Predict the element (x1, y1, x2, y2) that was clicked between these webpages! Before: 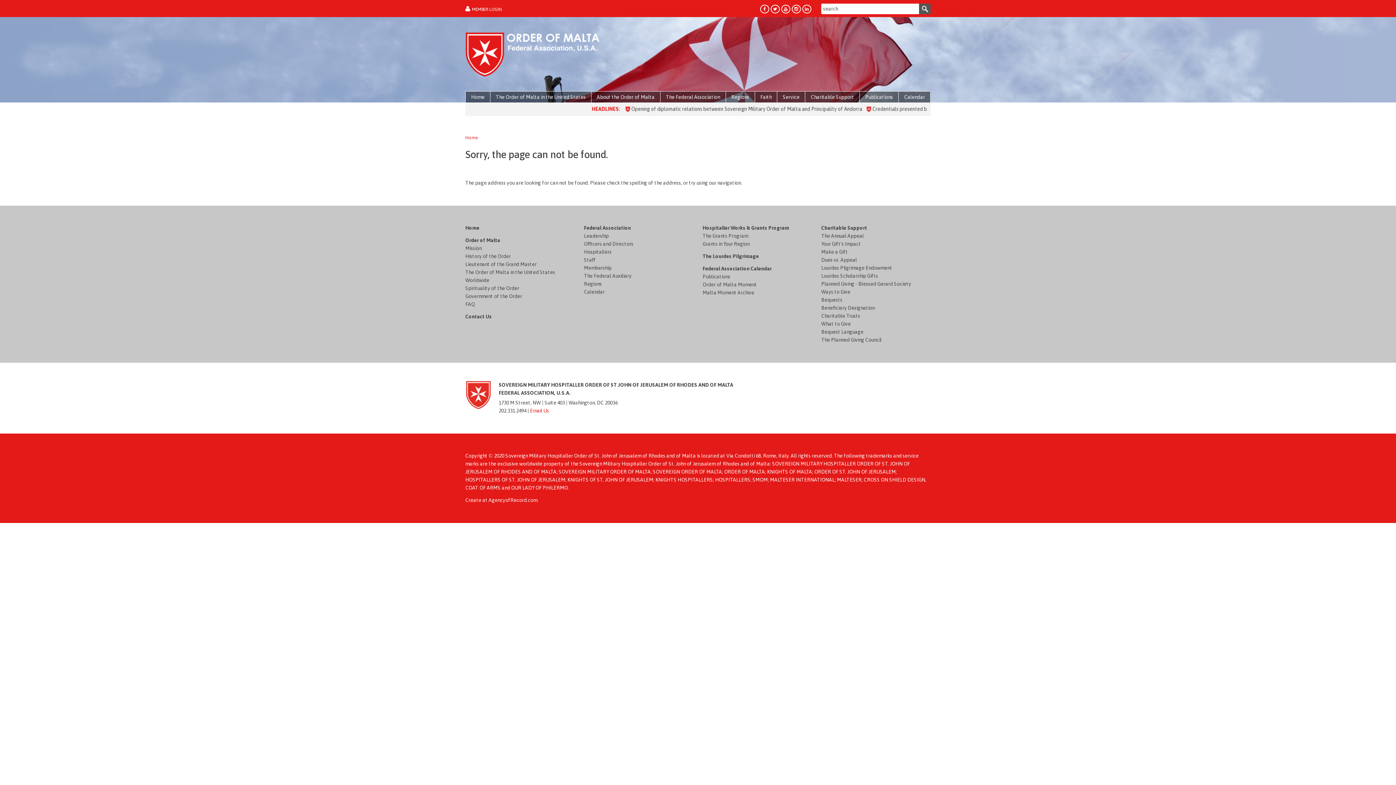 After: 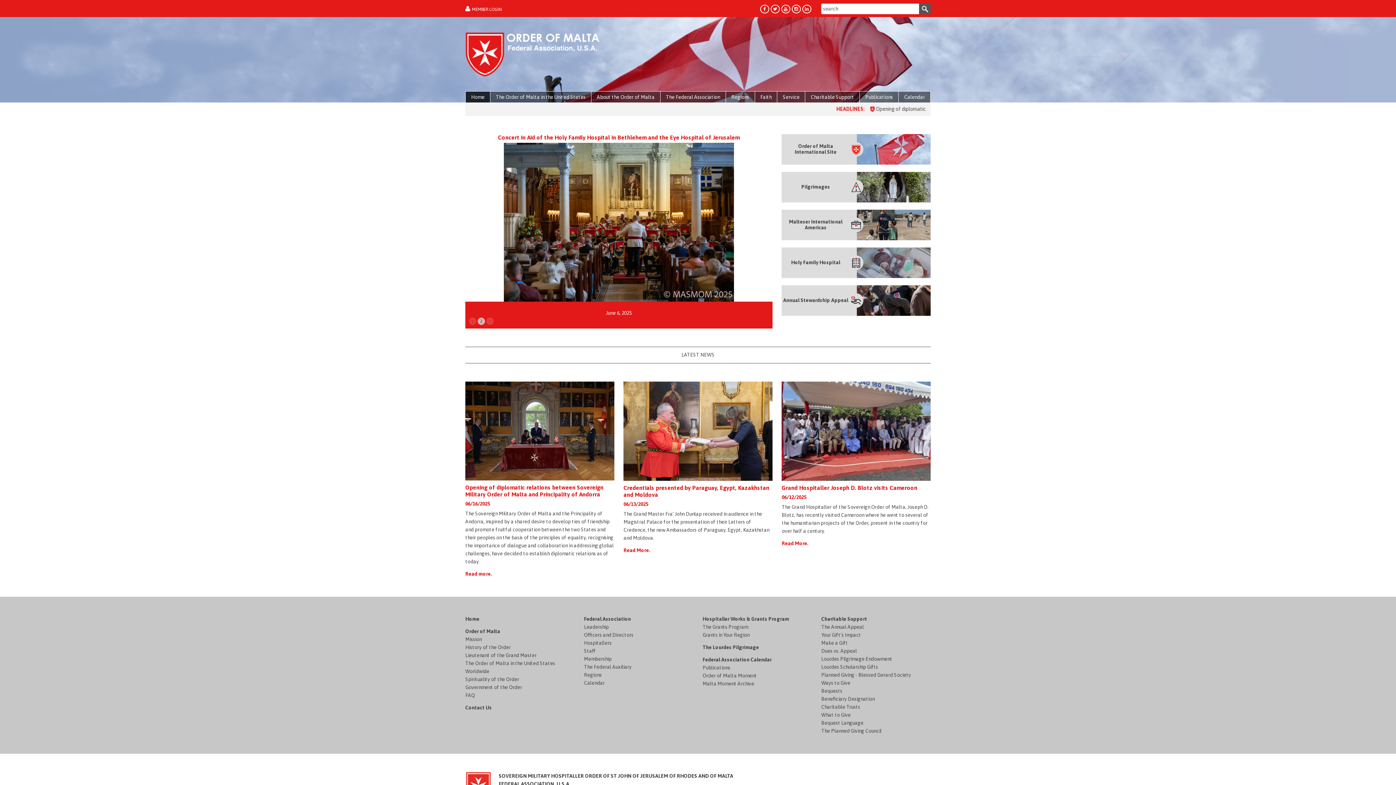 Action: label: Home bbox: (465, 134, 478, 140)